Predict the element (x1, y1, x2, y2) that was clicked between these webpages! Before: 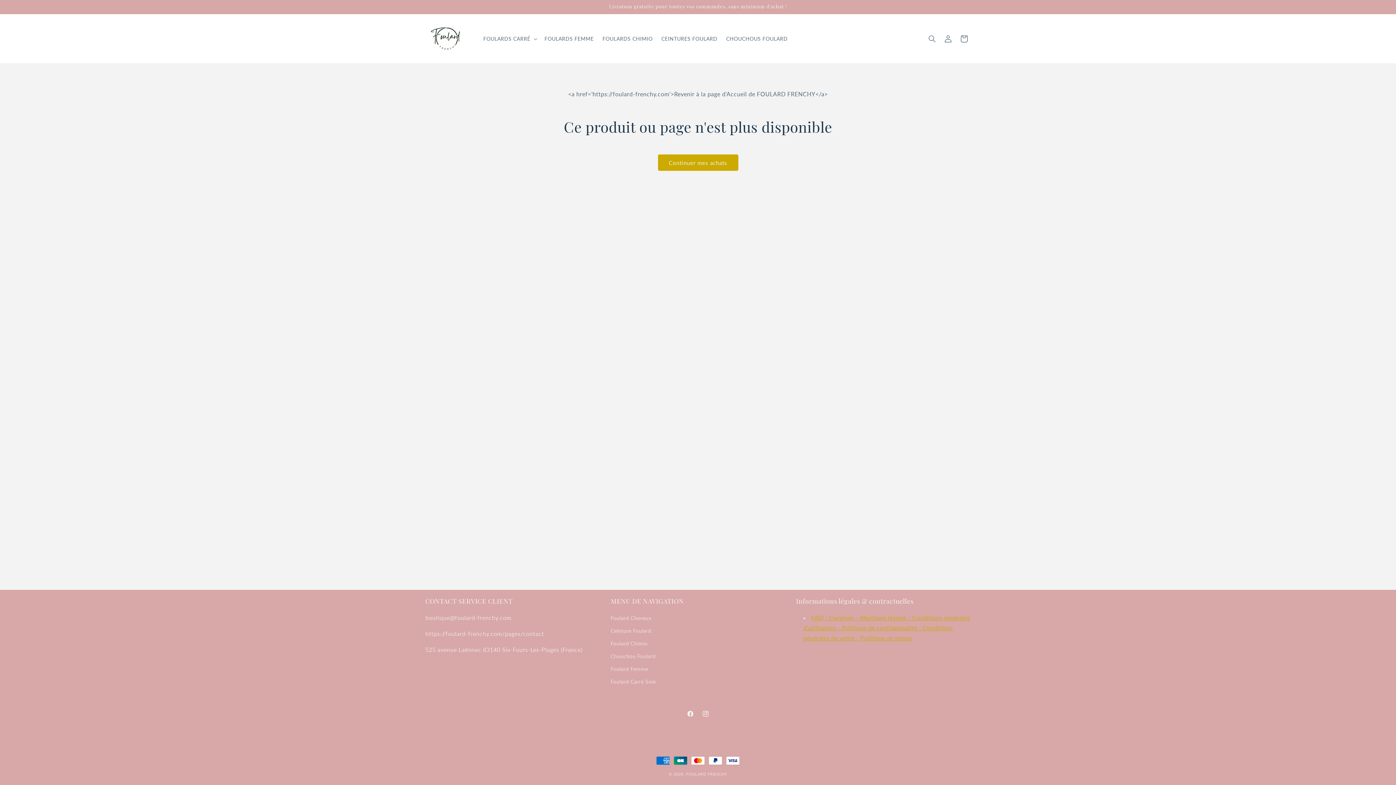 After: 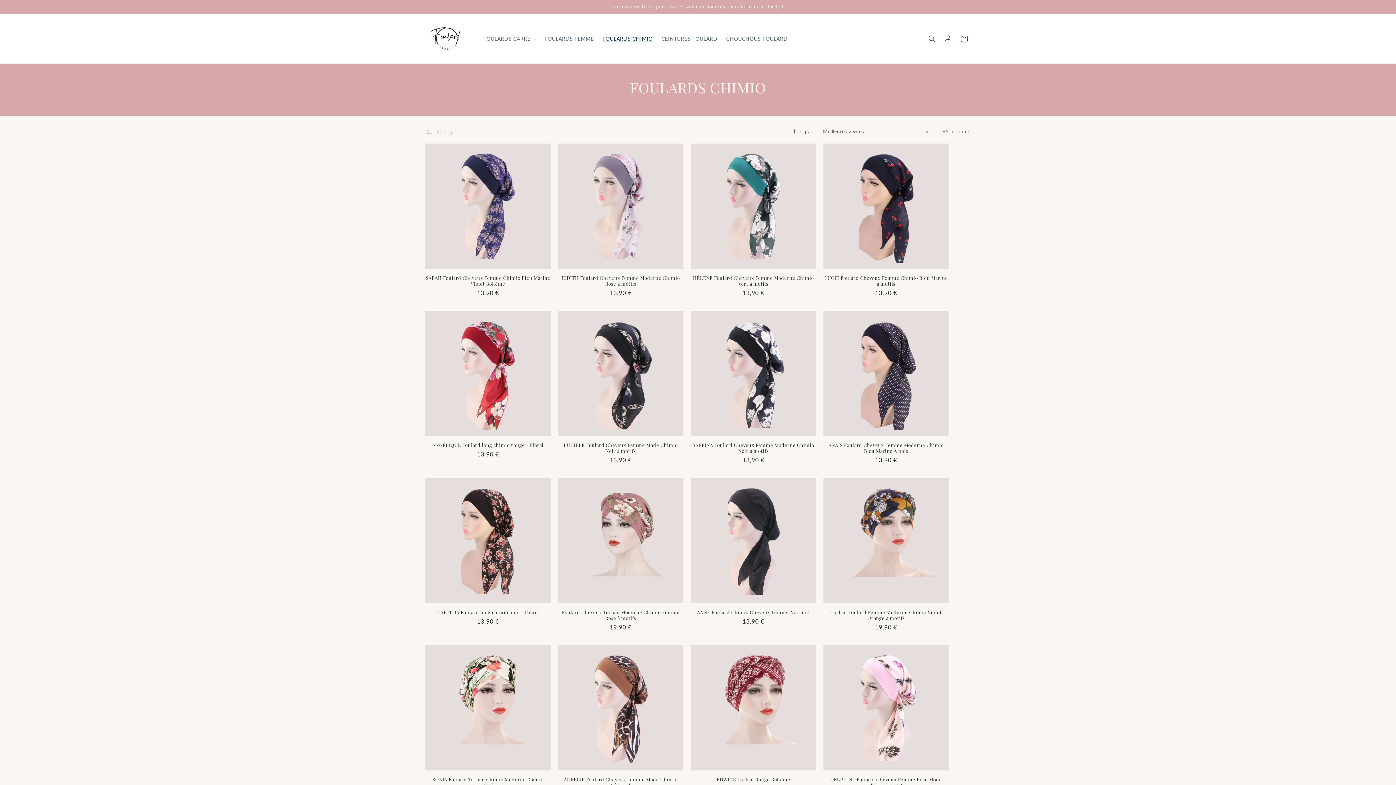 Action: bbox: (598, 31, 657, 46) label: FOULARDS CHIMIO